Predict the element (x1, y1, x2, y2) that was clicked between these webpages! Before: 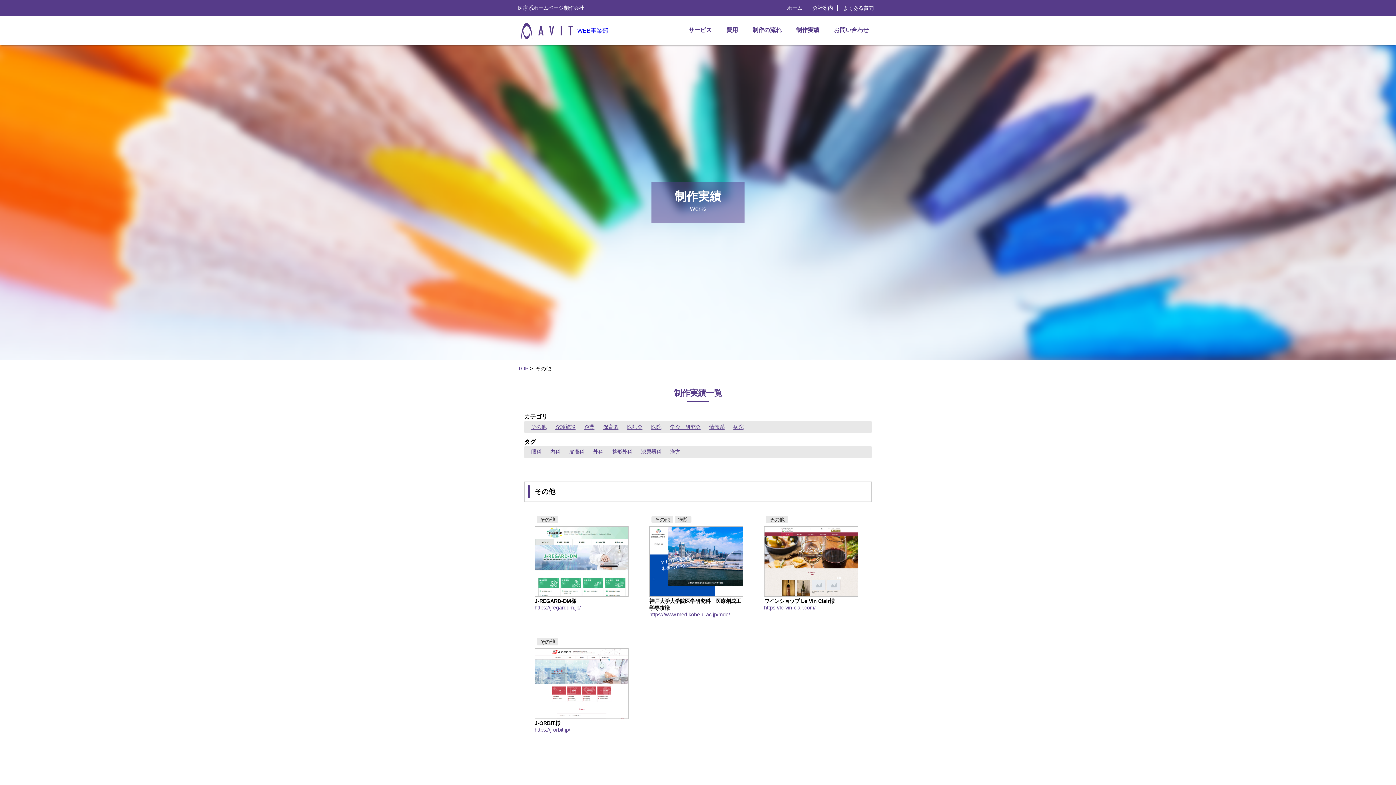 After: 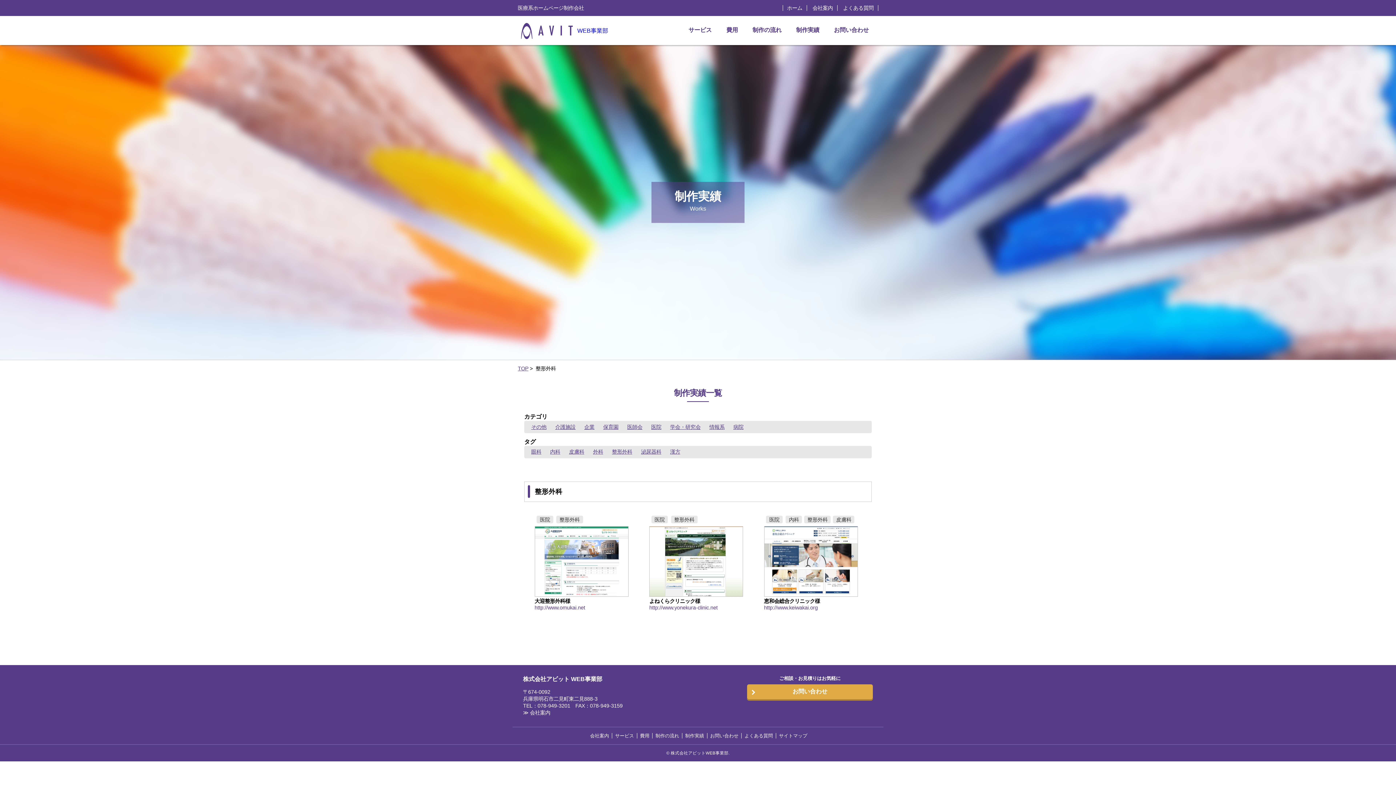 Action: label: 整形外科 bbox: (607, 444, 636, 459)